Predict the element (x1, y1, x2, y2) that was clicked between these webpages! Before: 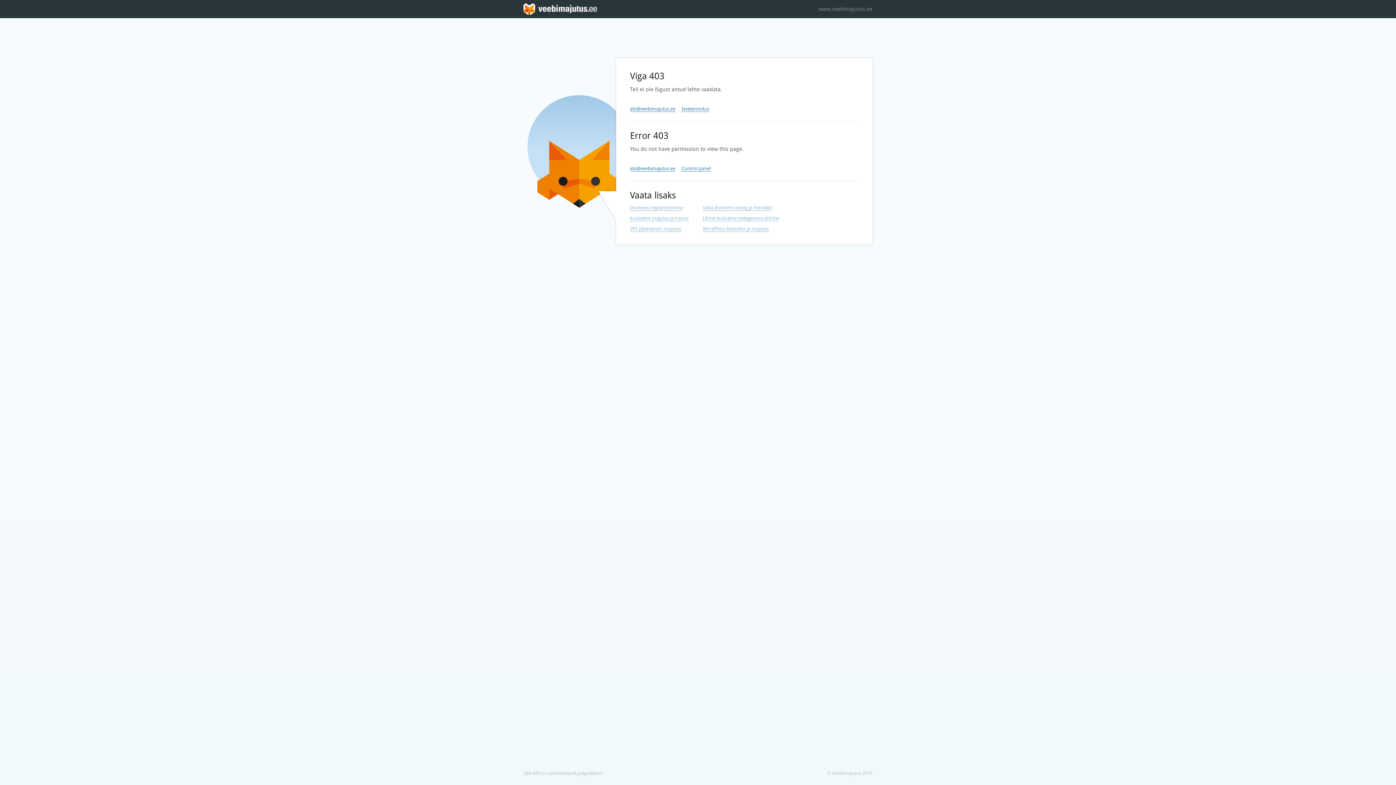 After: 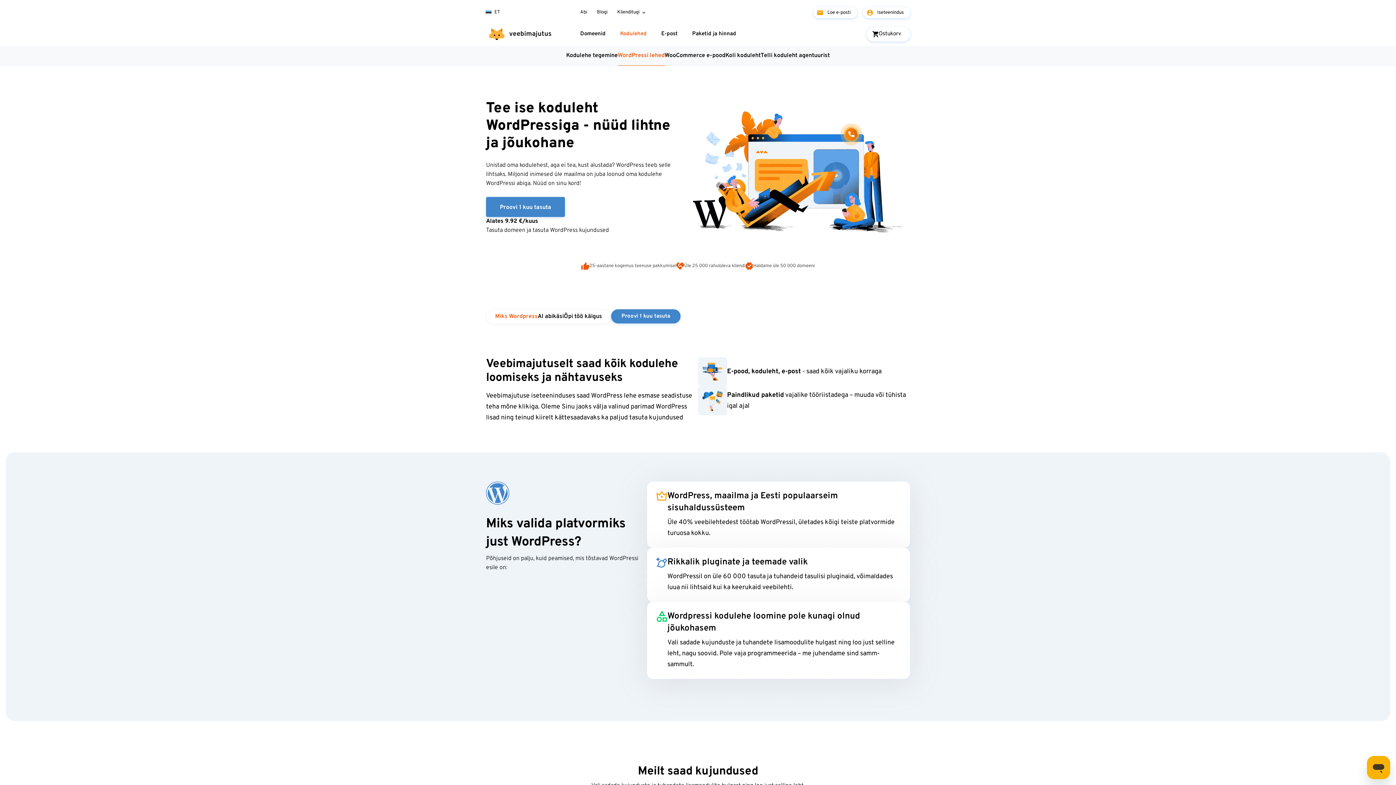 Action: bbox: (702, 226, 769, 232) label: WordPress koduleht ja majutus